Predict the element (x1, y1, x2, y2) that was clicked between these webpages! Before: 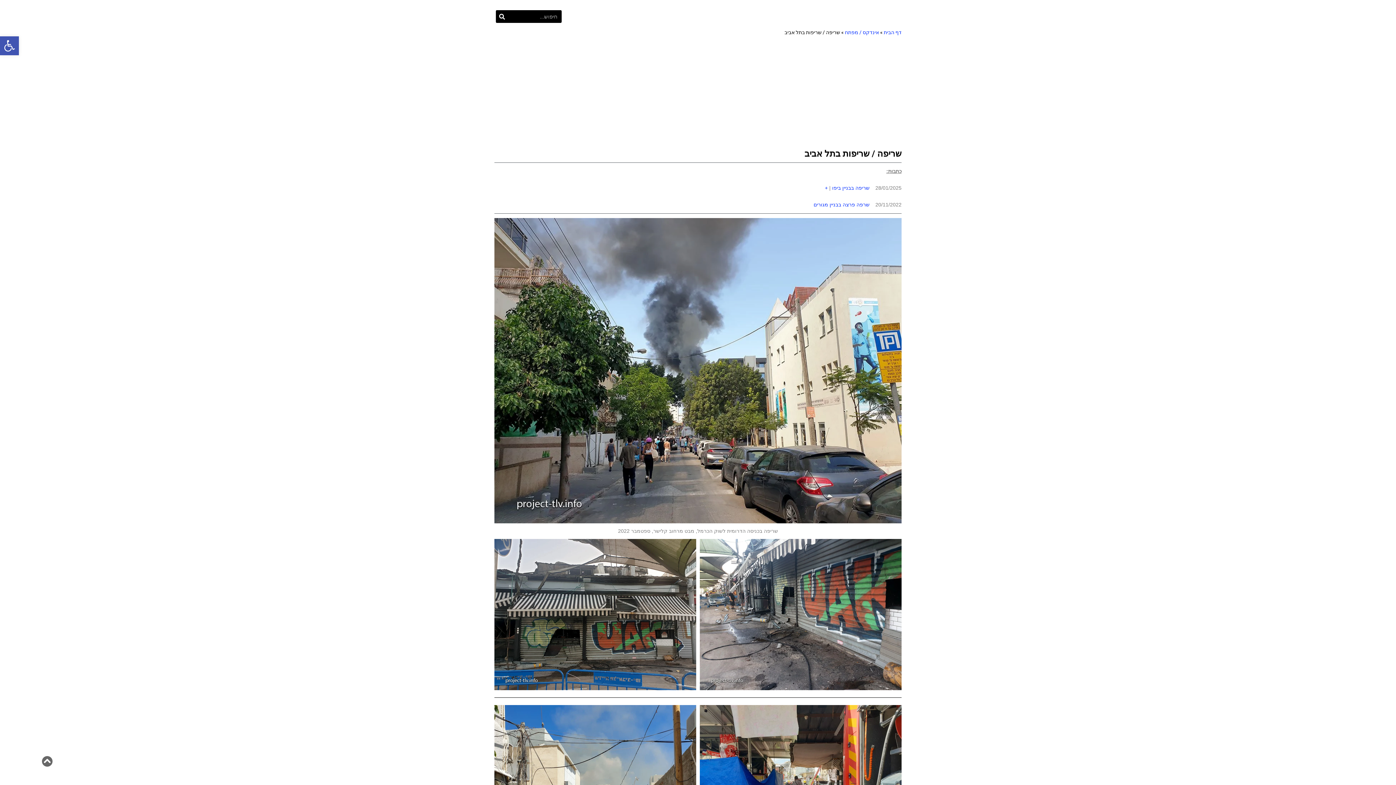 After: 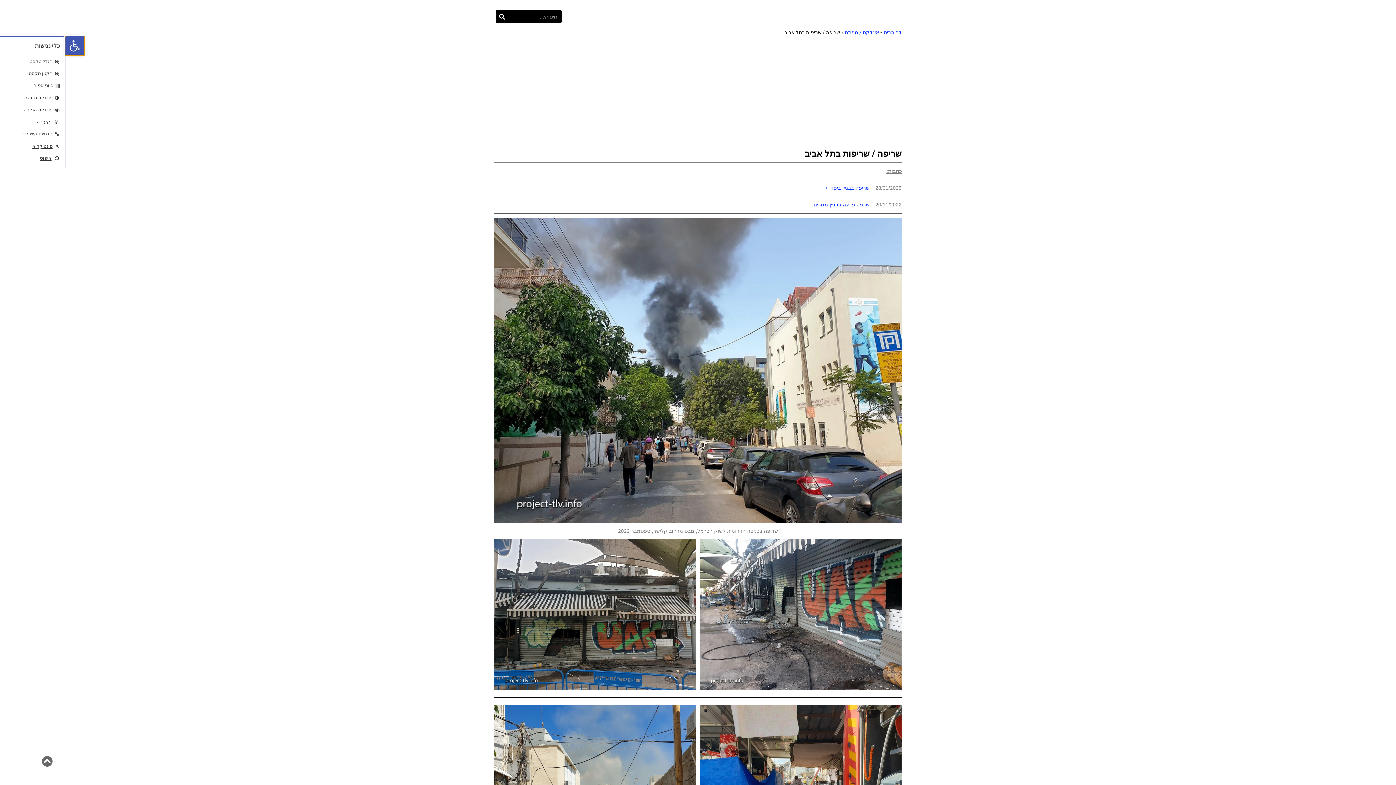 Action: label: פתח סרגל נגישות bbox: (0, 36, 18, 55)